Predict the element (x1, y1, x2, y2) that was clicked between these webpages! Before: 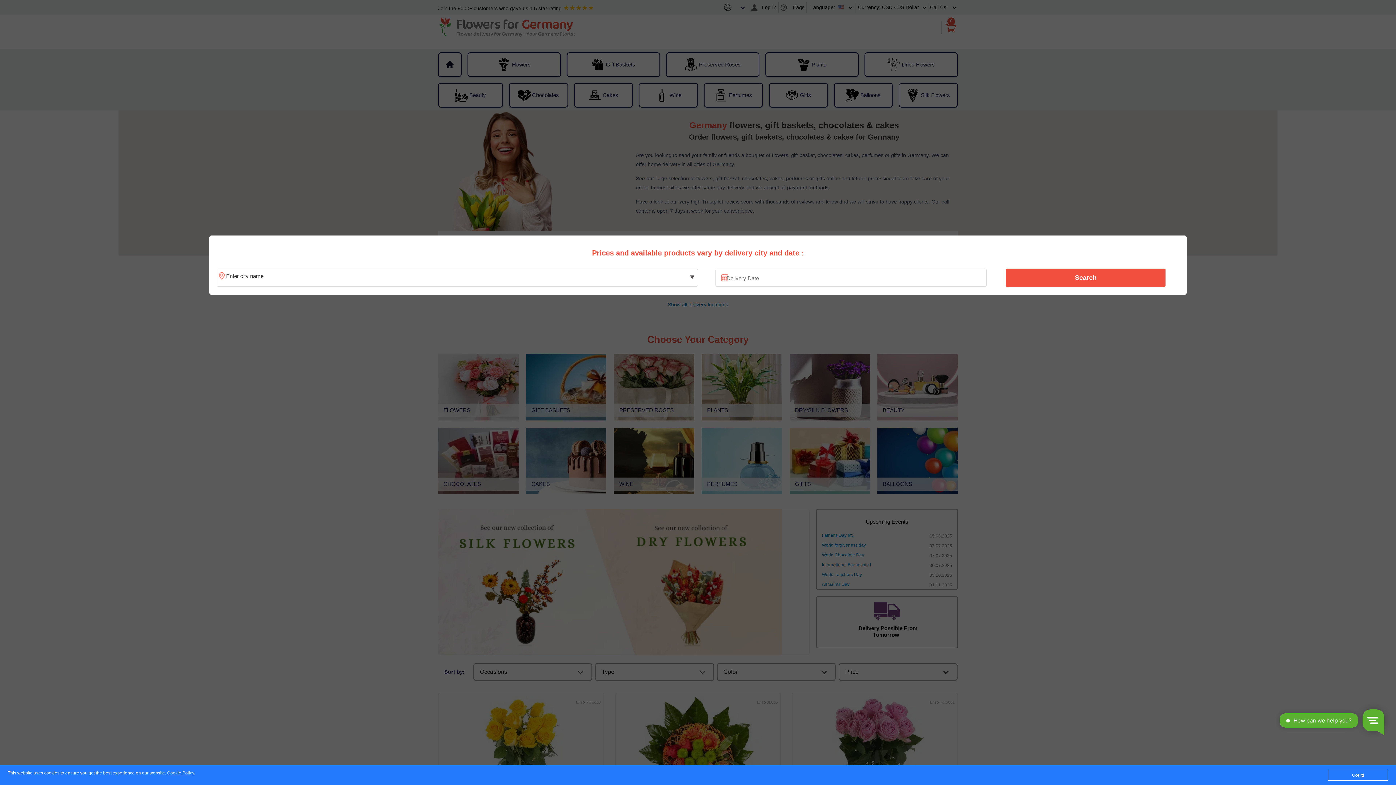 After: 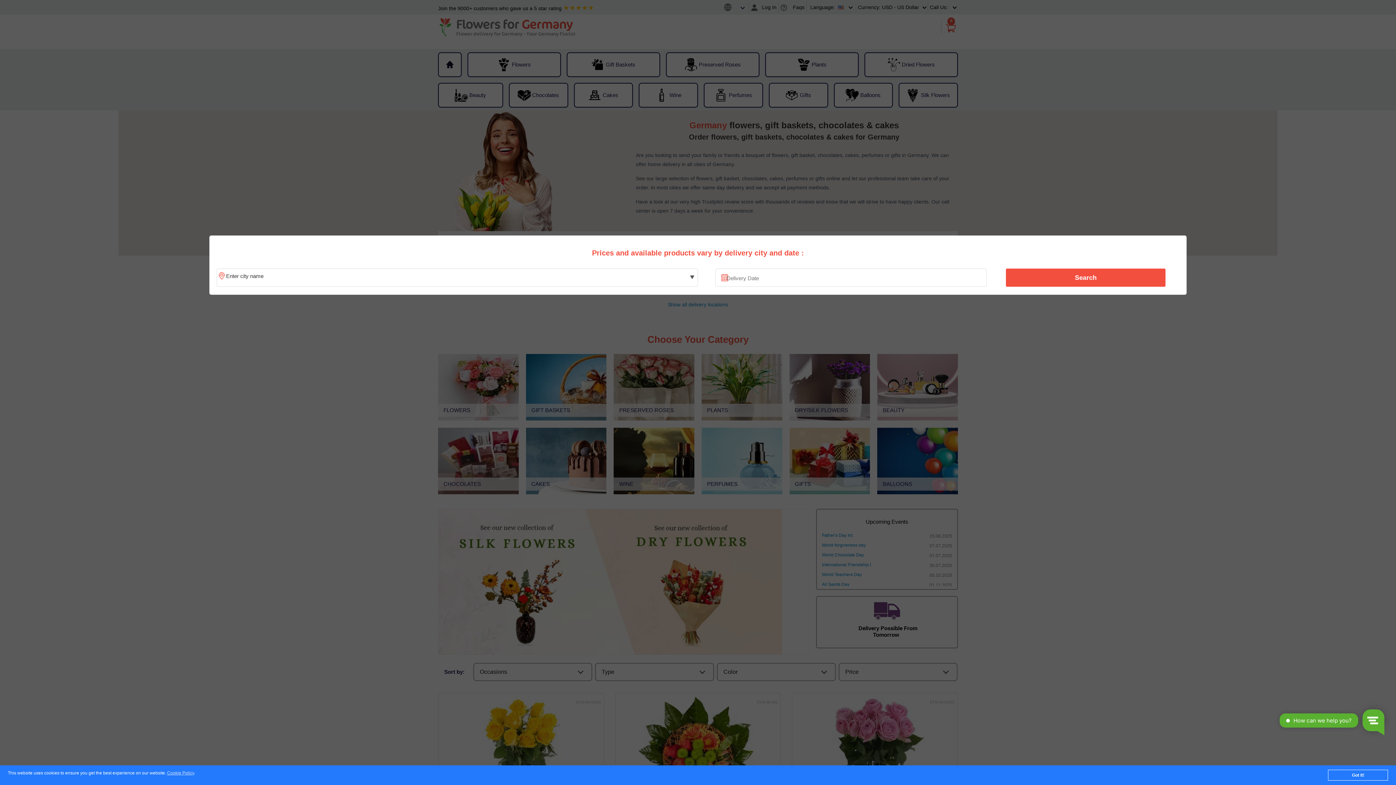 Action: label: Search bbox: (1010, 270, 1161, 285)